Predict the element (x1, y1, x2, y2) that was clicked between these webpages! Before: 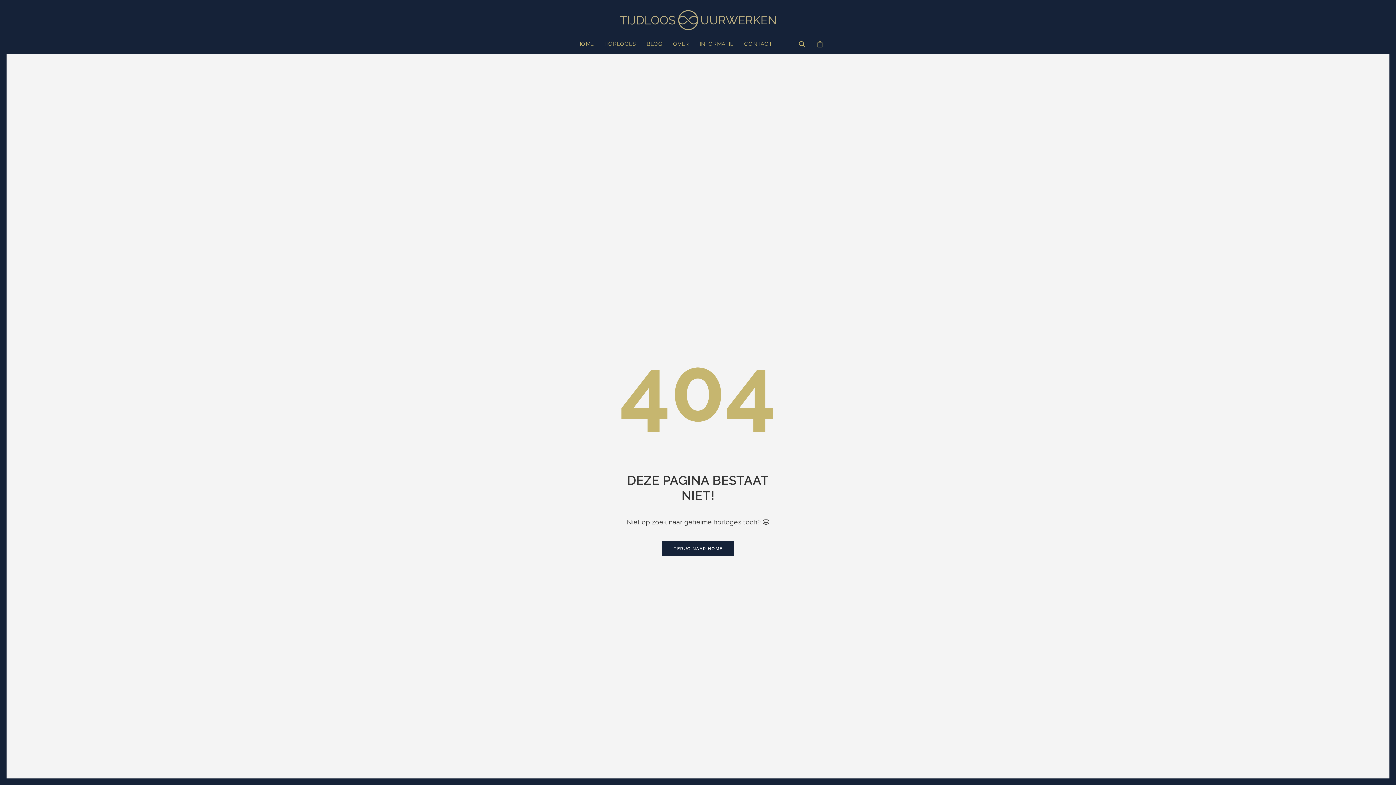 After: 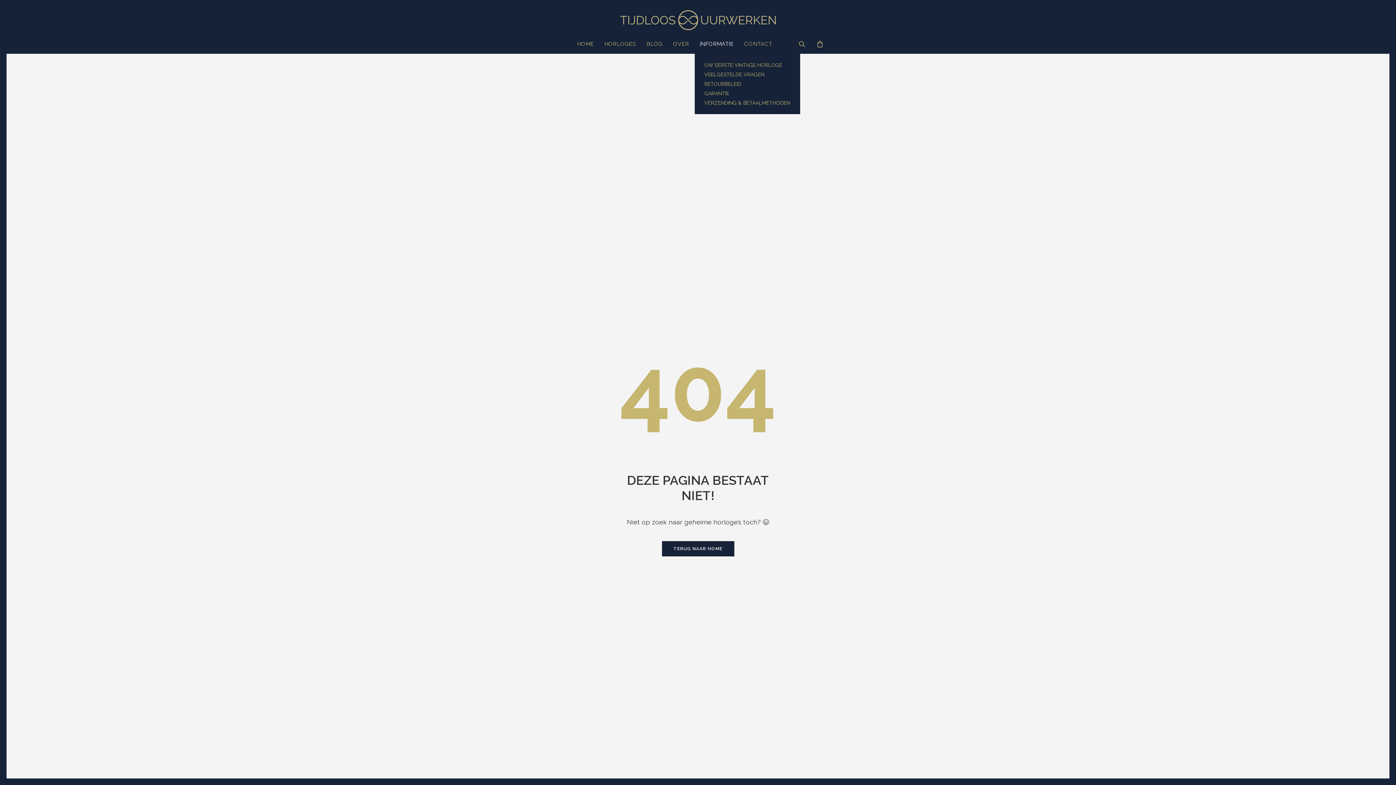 Action: bbox: (695, 33, 738, 53) label: INFORMATIE